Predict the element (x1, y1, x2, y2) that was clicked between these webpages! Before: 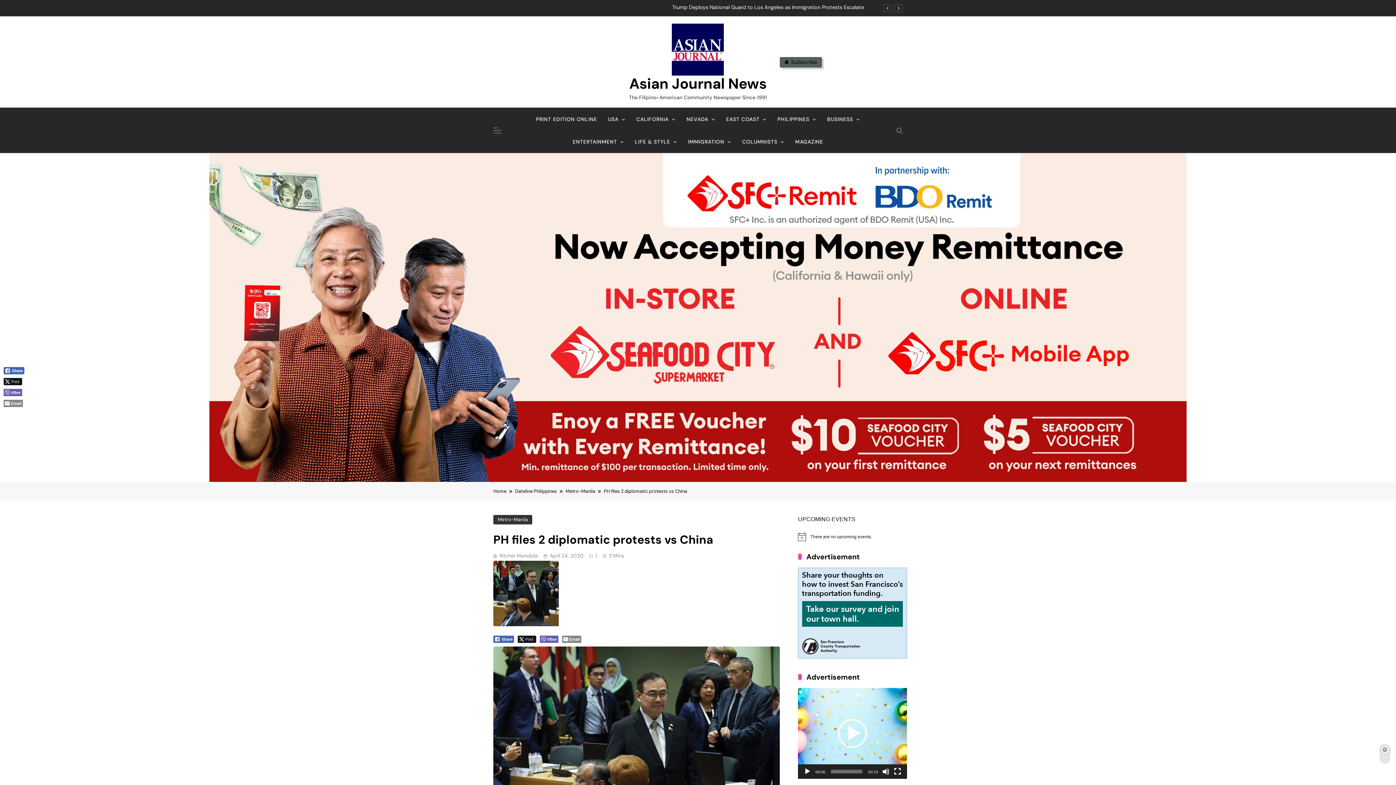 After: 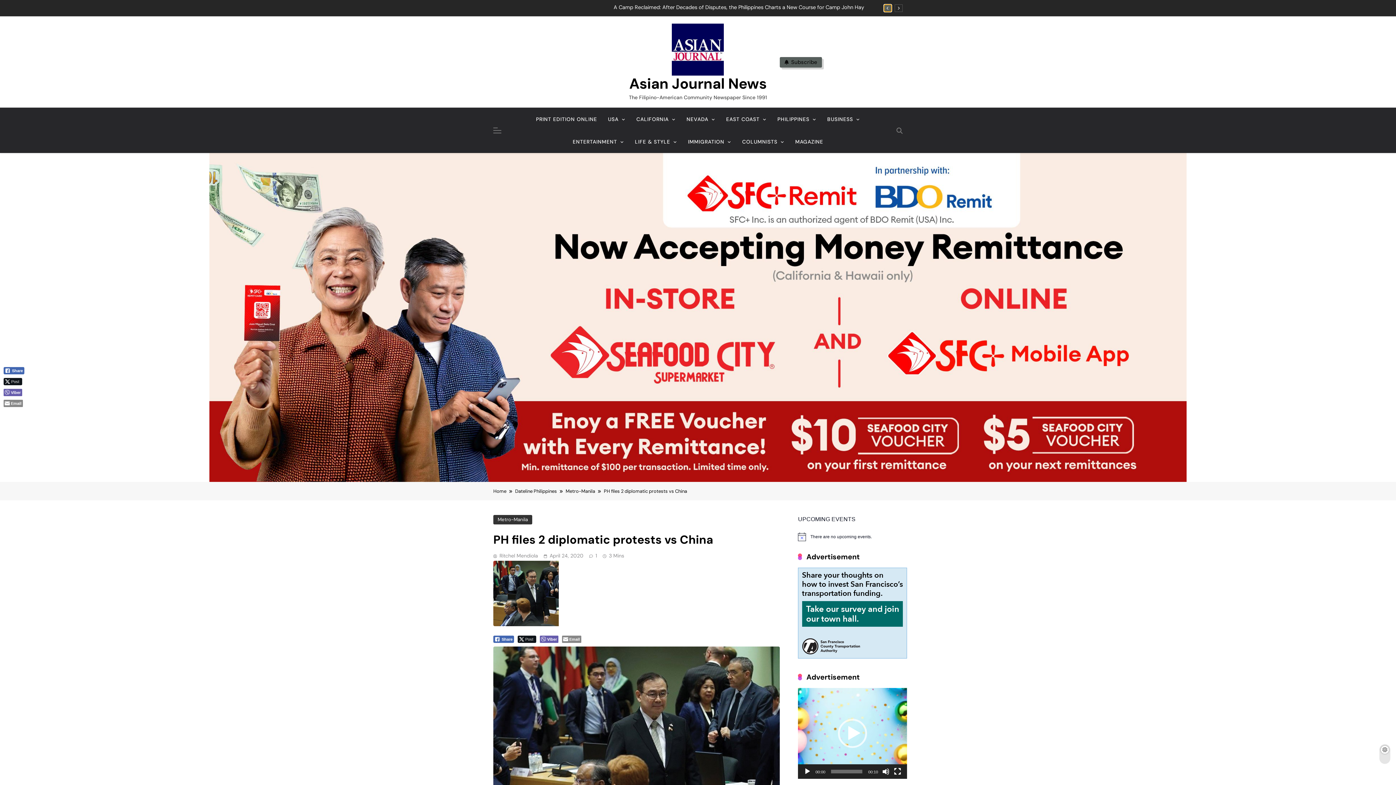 Action: bbox: (884, 4, 892, 12)